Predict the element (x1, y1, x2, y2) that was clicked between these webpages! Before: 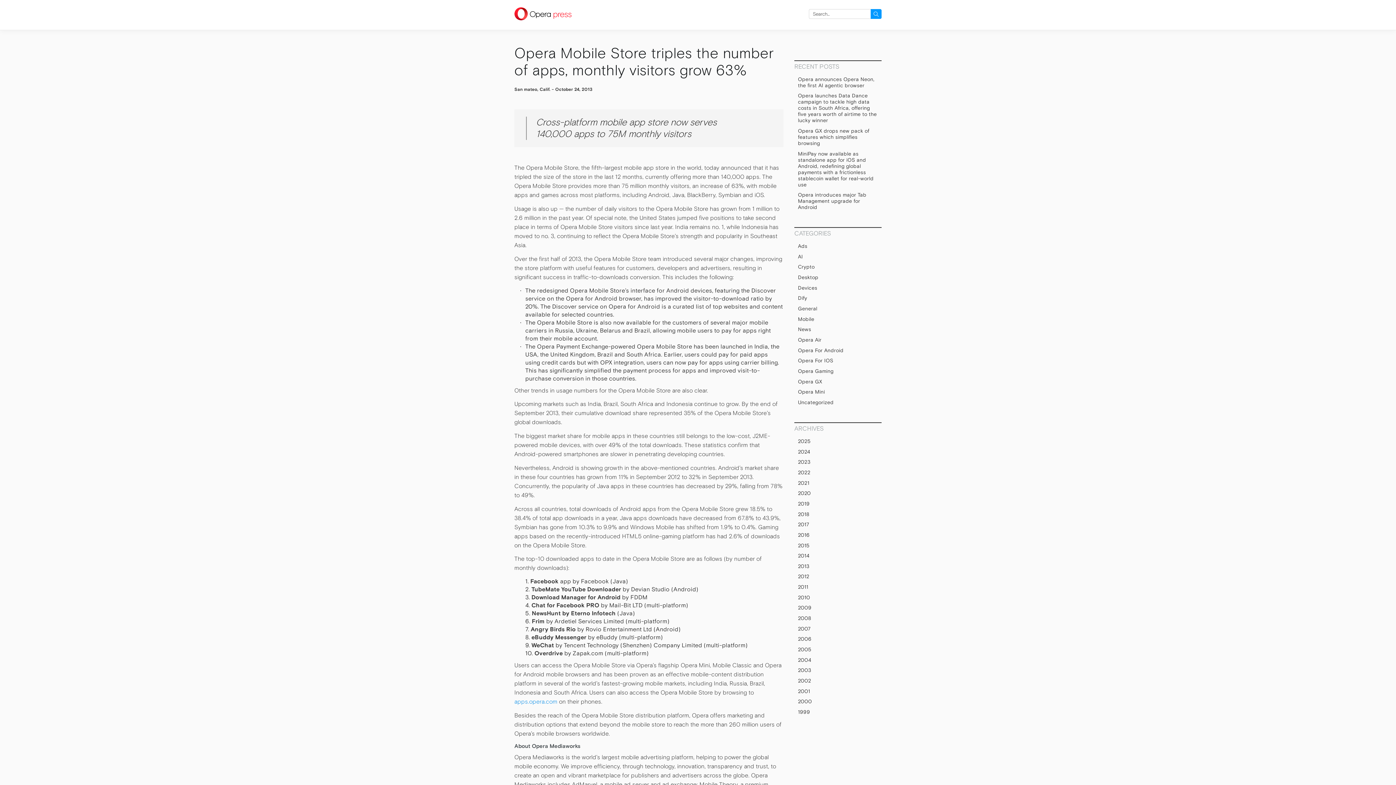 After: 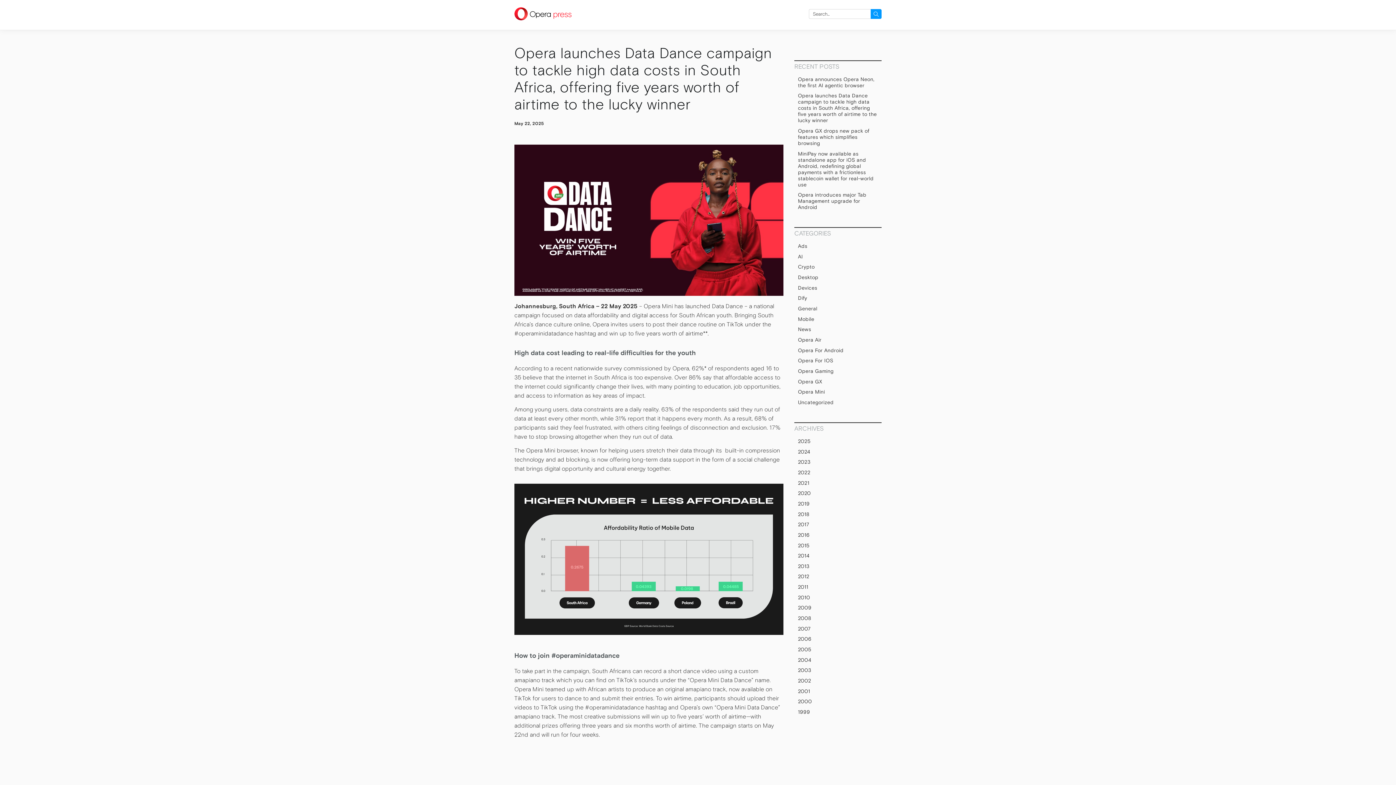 Action: label: Opera launches Data Dance campaign to tackle high data costs in South Africa, offering five years worth of airtime to the lucky winner bbox: (794, 91, 881, 124)